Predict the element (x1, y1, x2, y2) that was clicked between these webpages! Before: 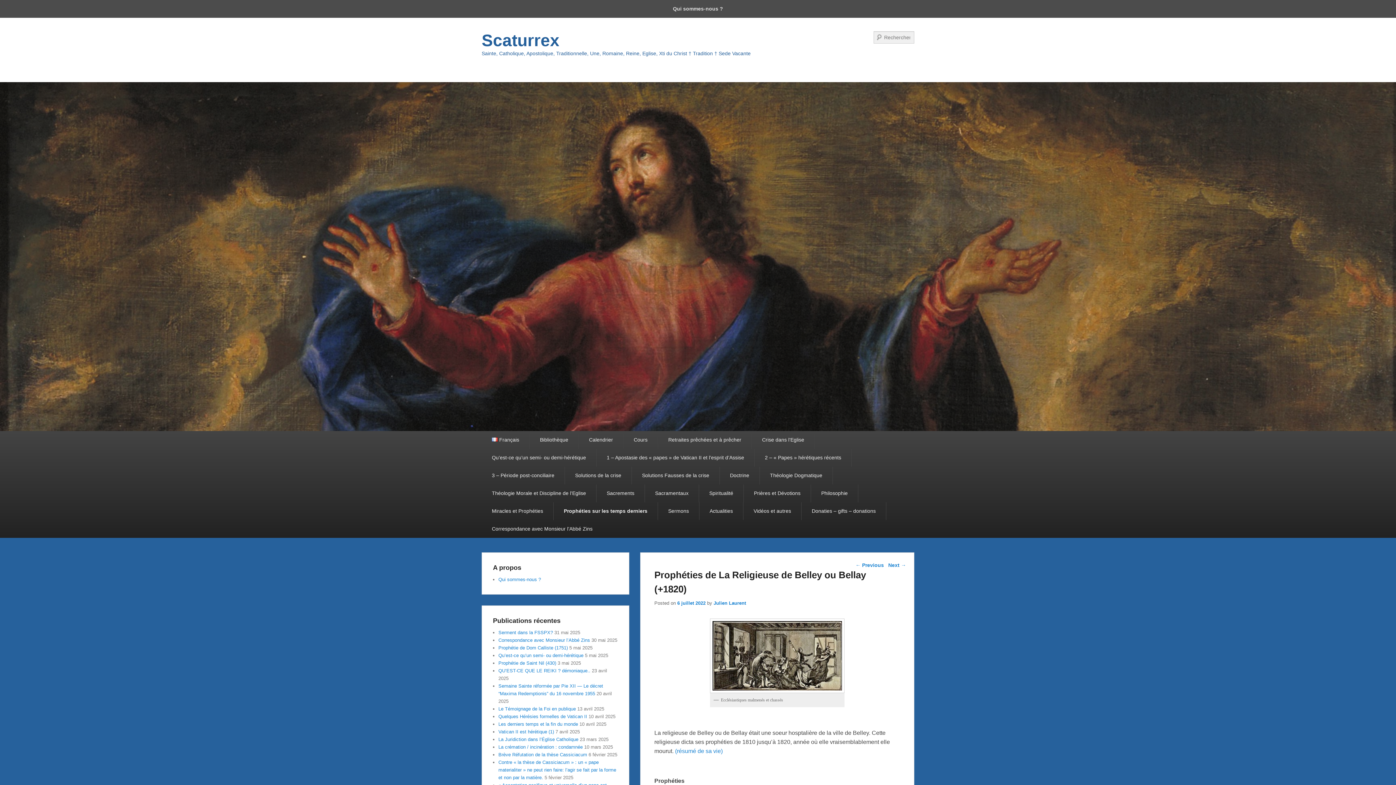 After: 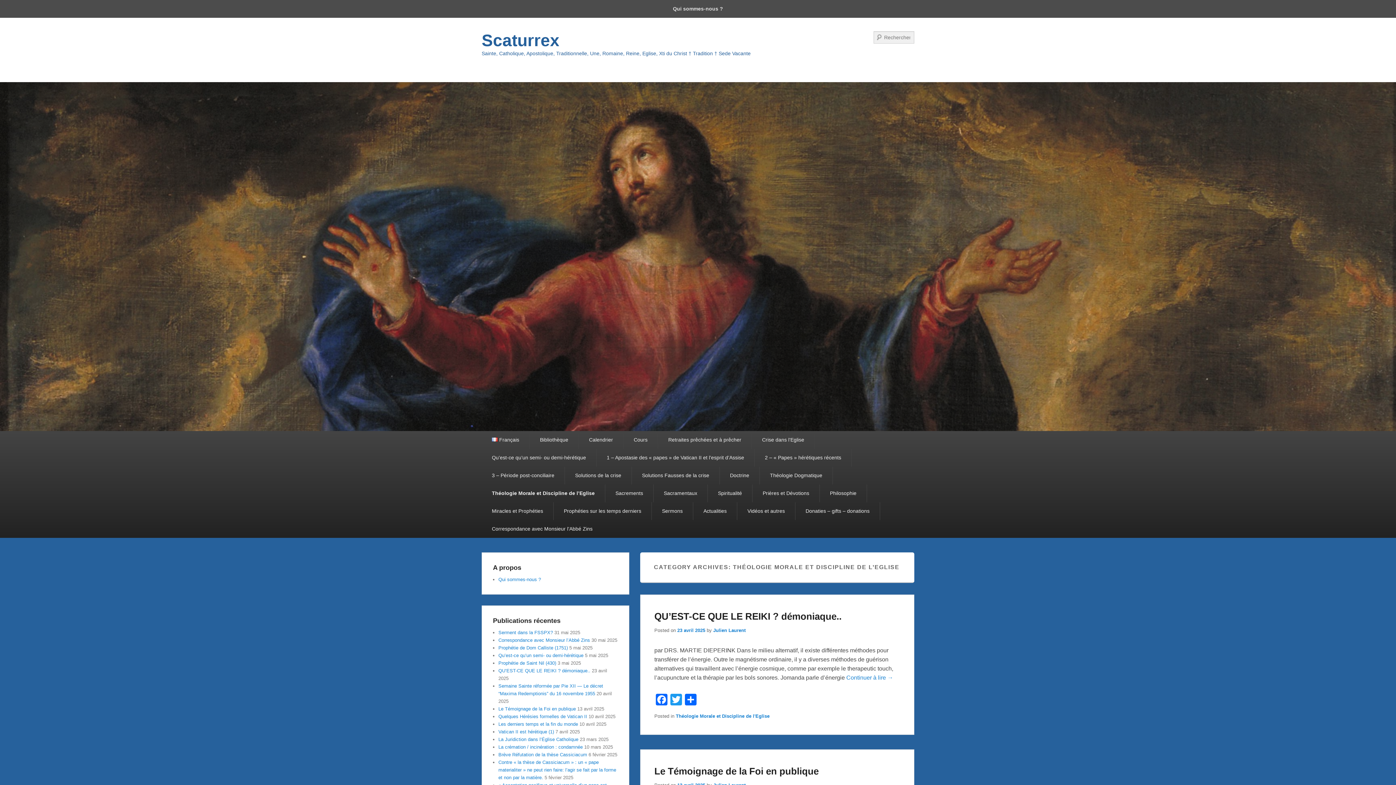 Action: bbox: (481, 484, 596, 502) label: Théologie Morale et Discipline de l’Eglise